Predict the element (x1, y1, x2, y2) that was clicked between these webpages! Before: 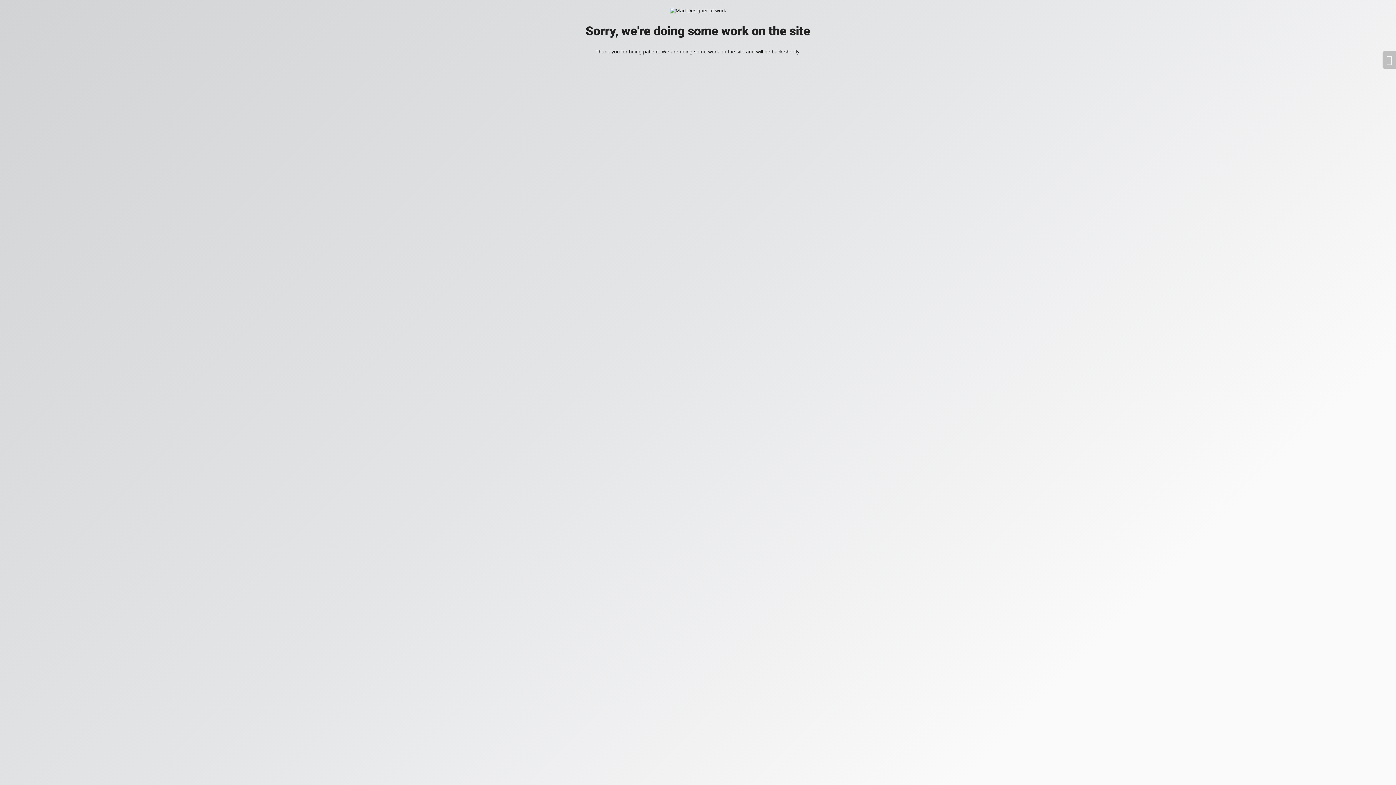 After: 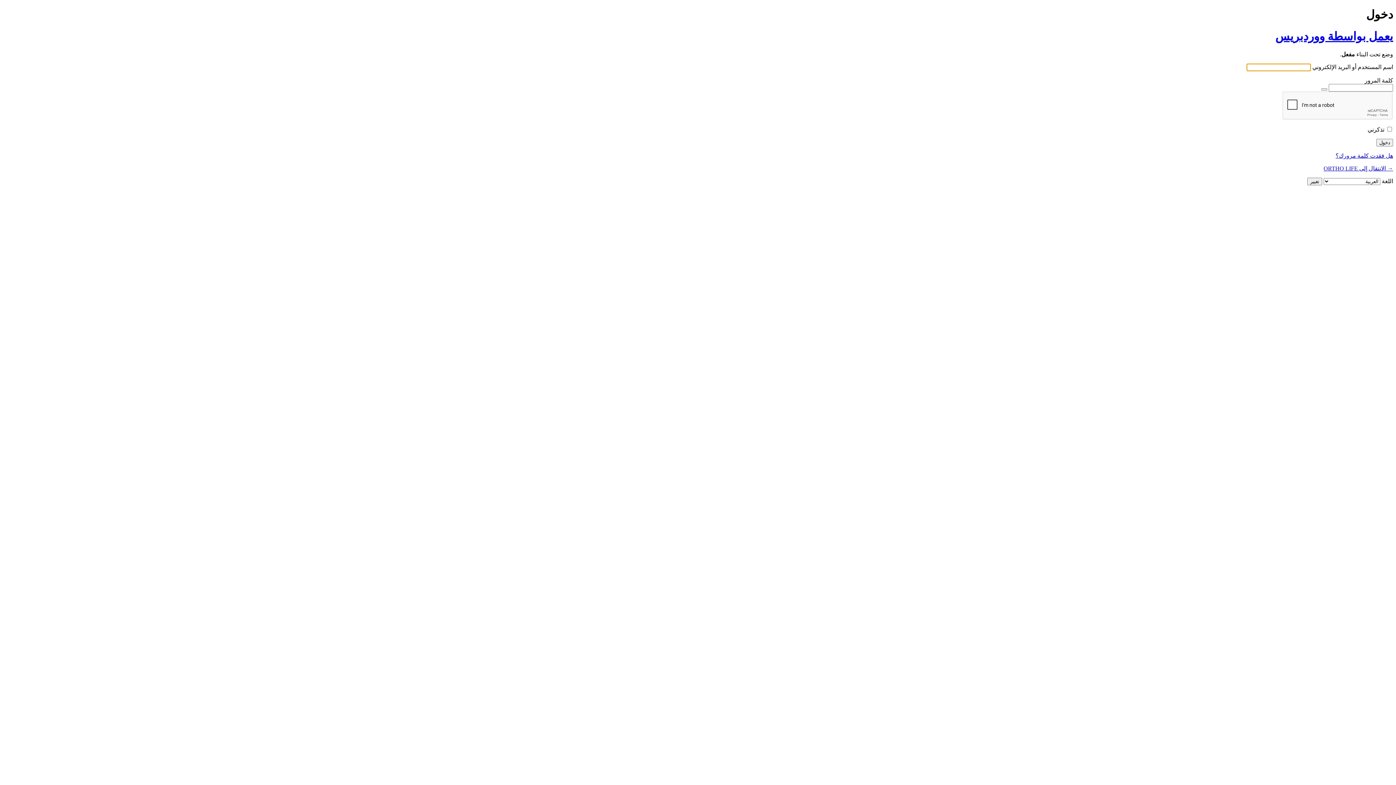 Action: bbox: (1382, 51, 1396, 68)